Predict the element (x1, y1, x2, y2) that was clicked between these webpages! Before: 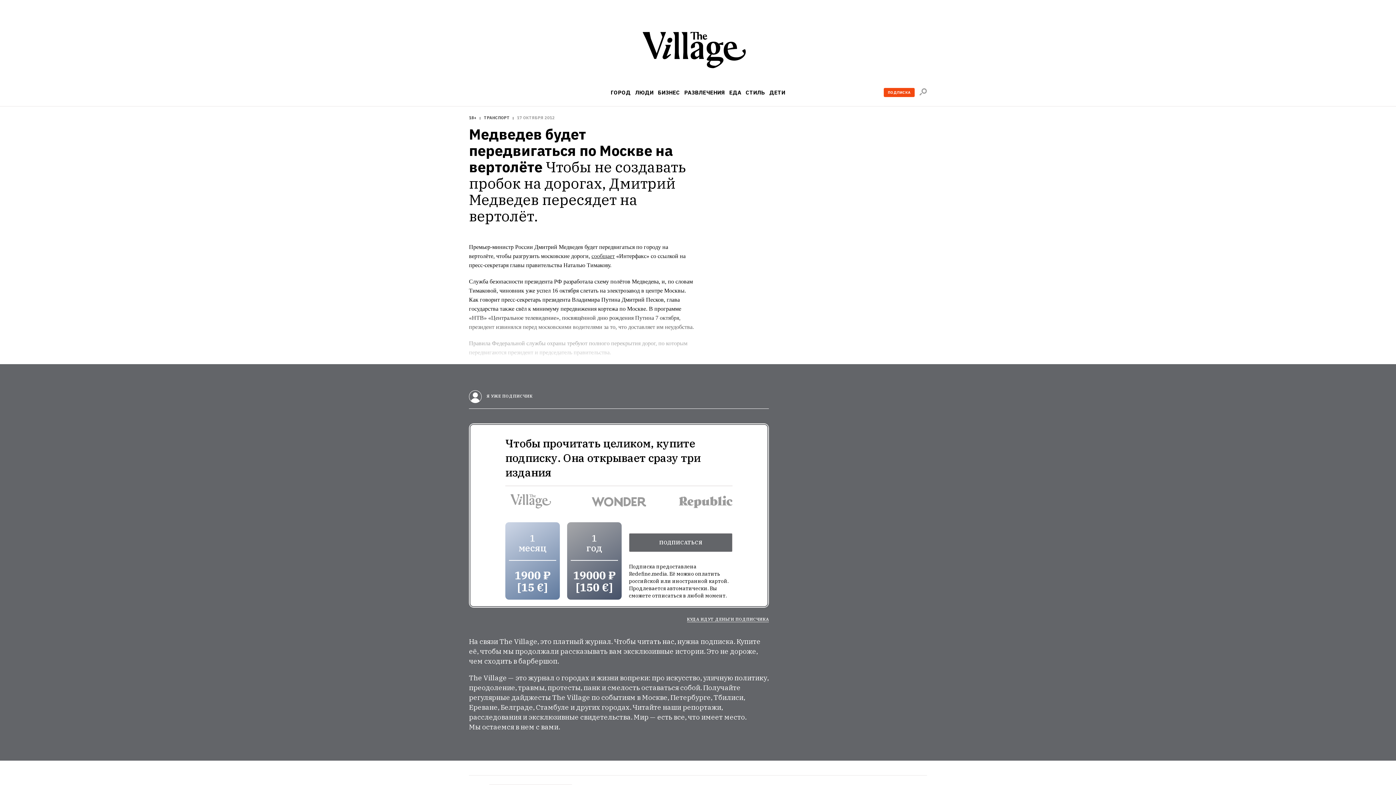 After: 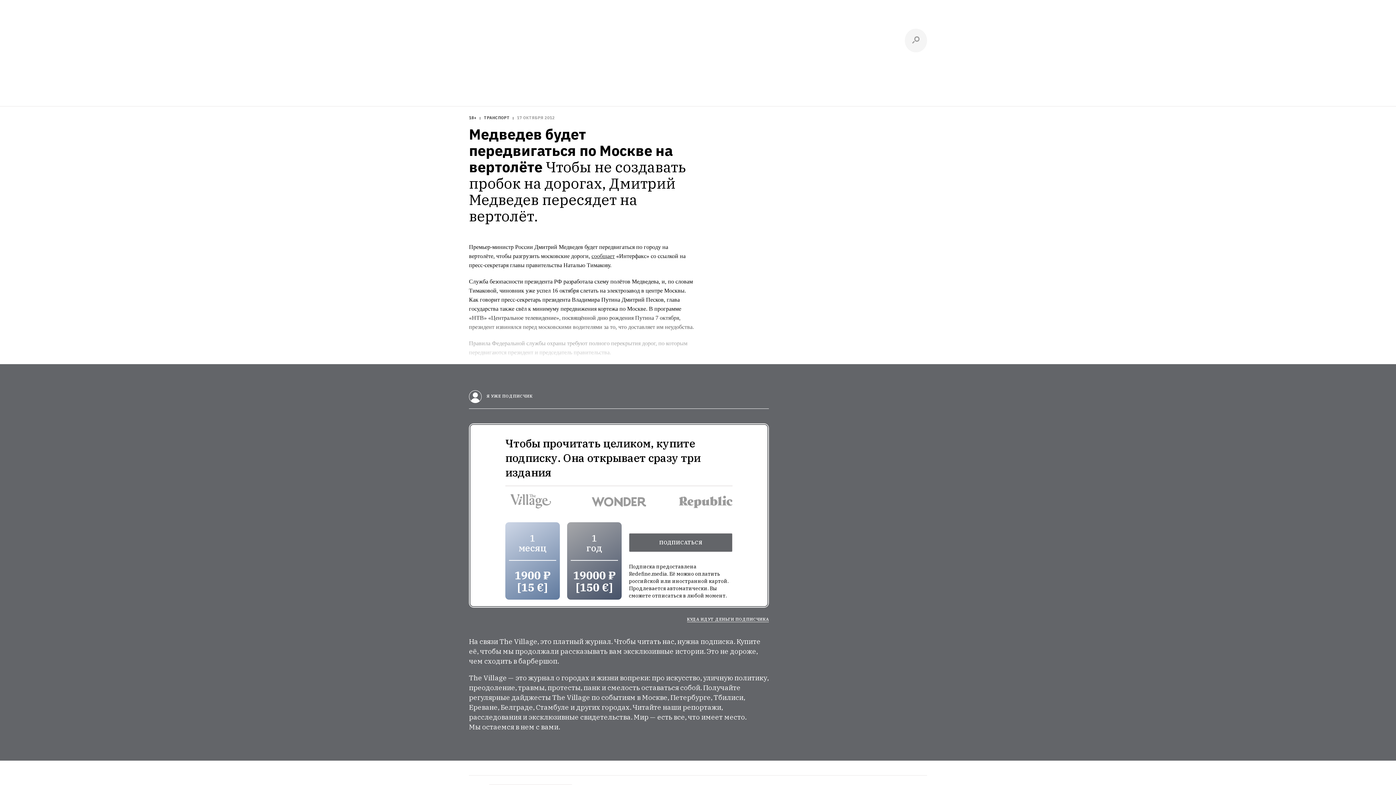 Action: bbox: (919, 88, 927, 95) label: Поиск по сайту